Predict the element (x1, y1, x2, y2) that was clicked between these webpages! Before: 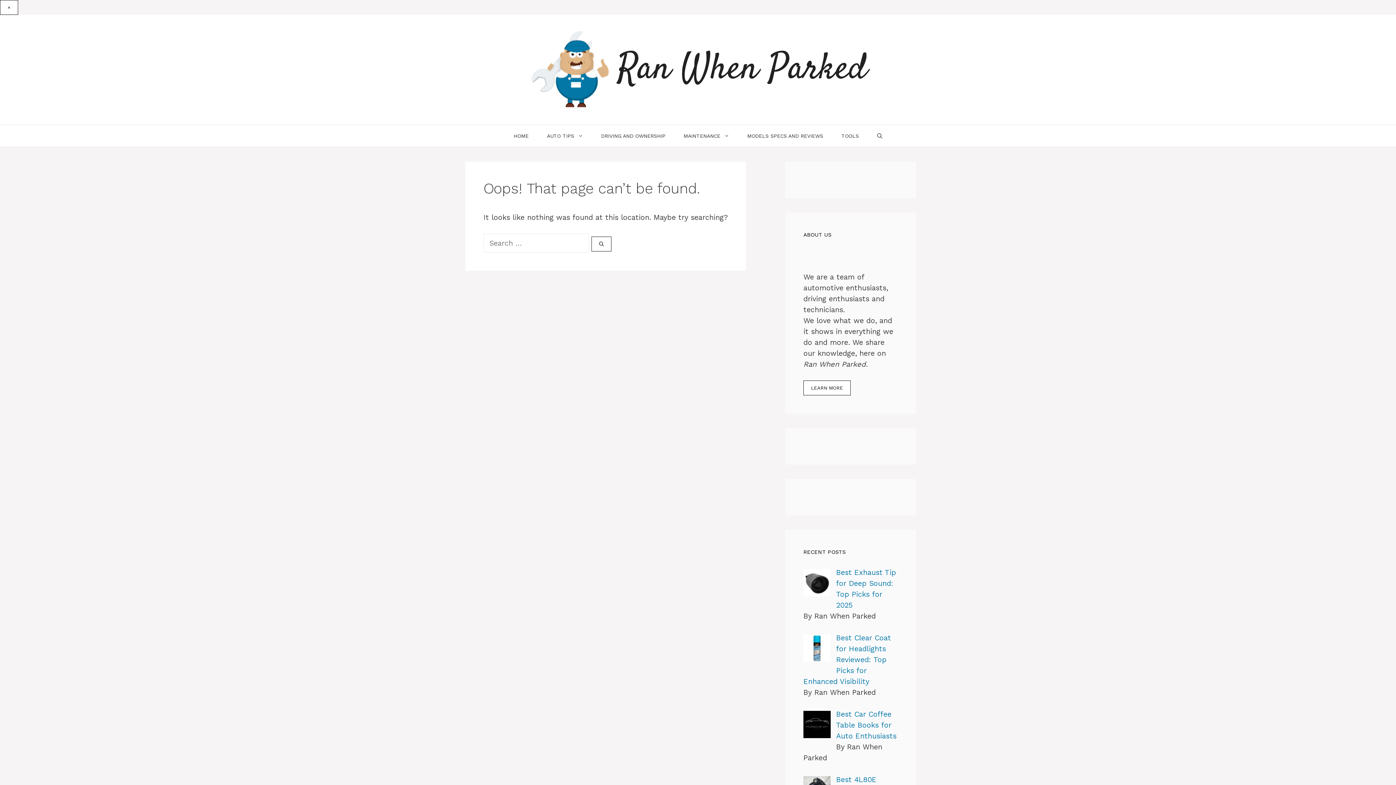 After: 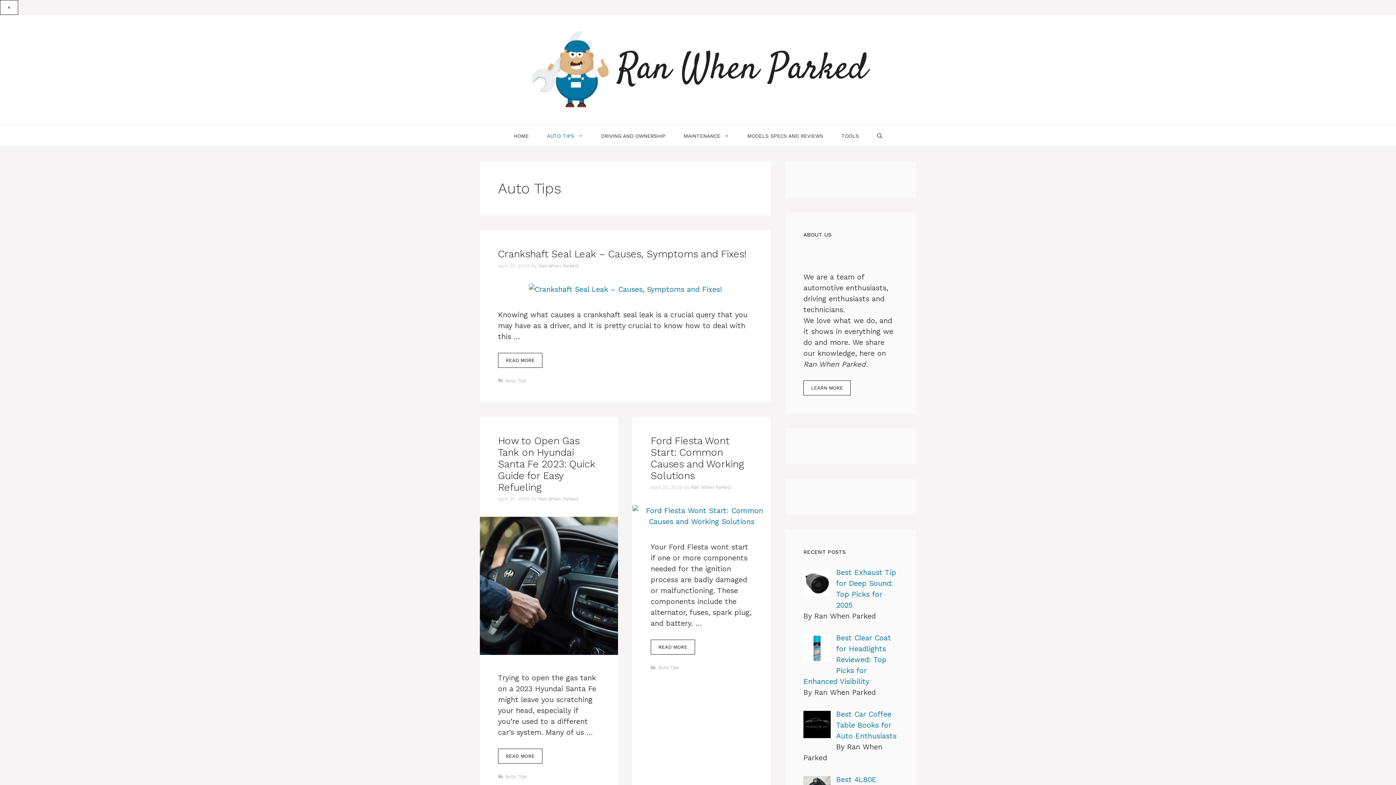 Action: label: AUTO TIPS bbox: (538, 125, 592, 146)